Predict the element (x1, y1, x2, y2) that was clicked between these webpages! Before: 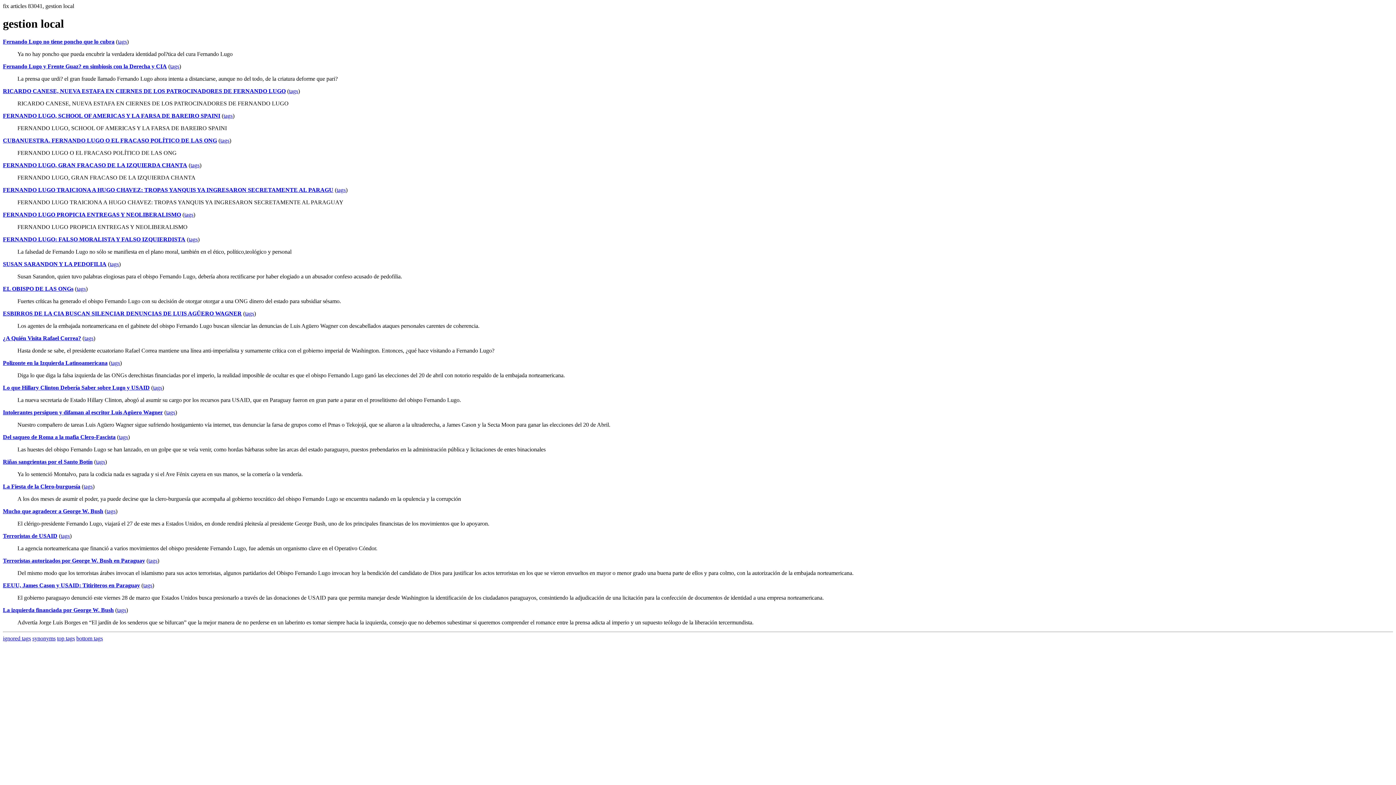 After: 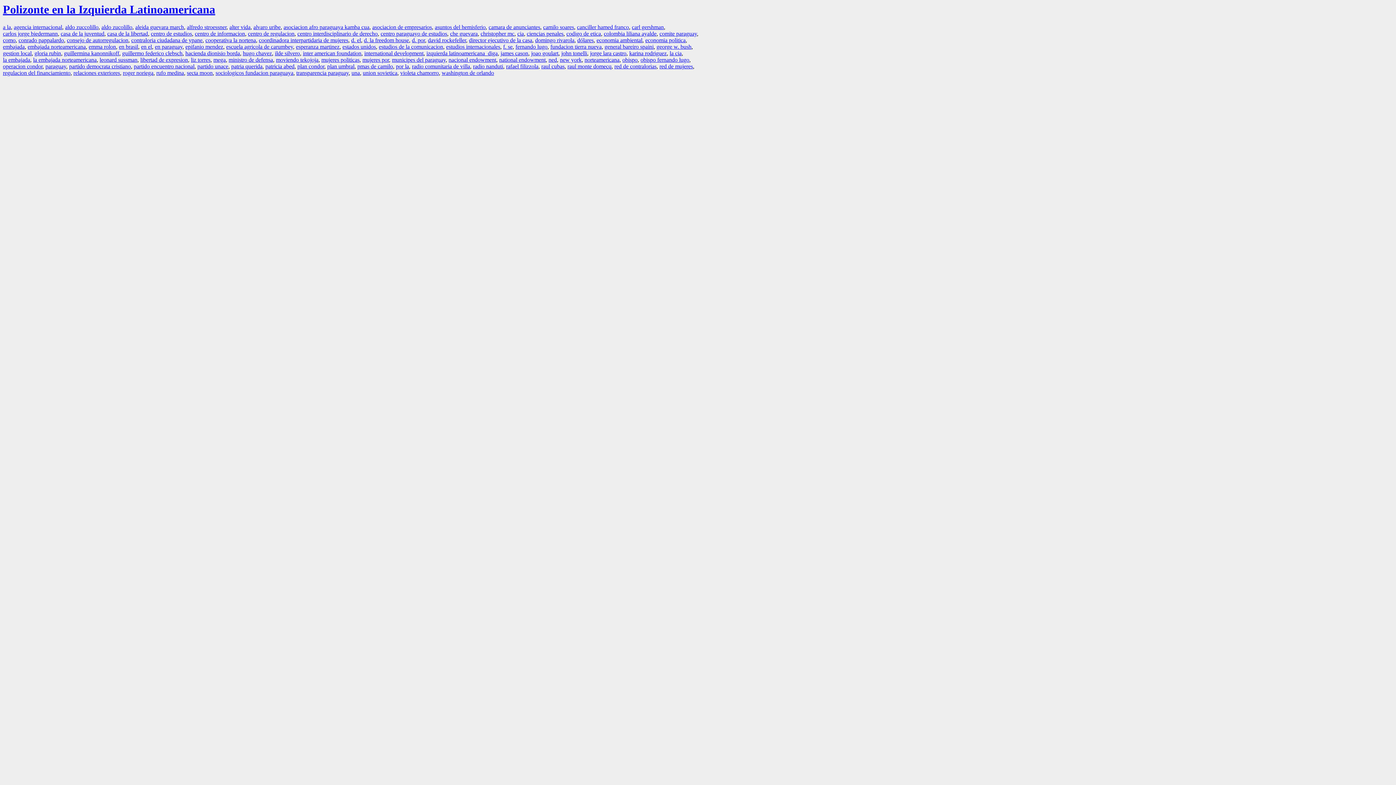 Action: label: tags bbox: (110, 359, 120, 366)